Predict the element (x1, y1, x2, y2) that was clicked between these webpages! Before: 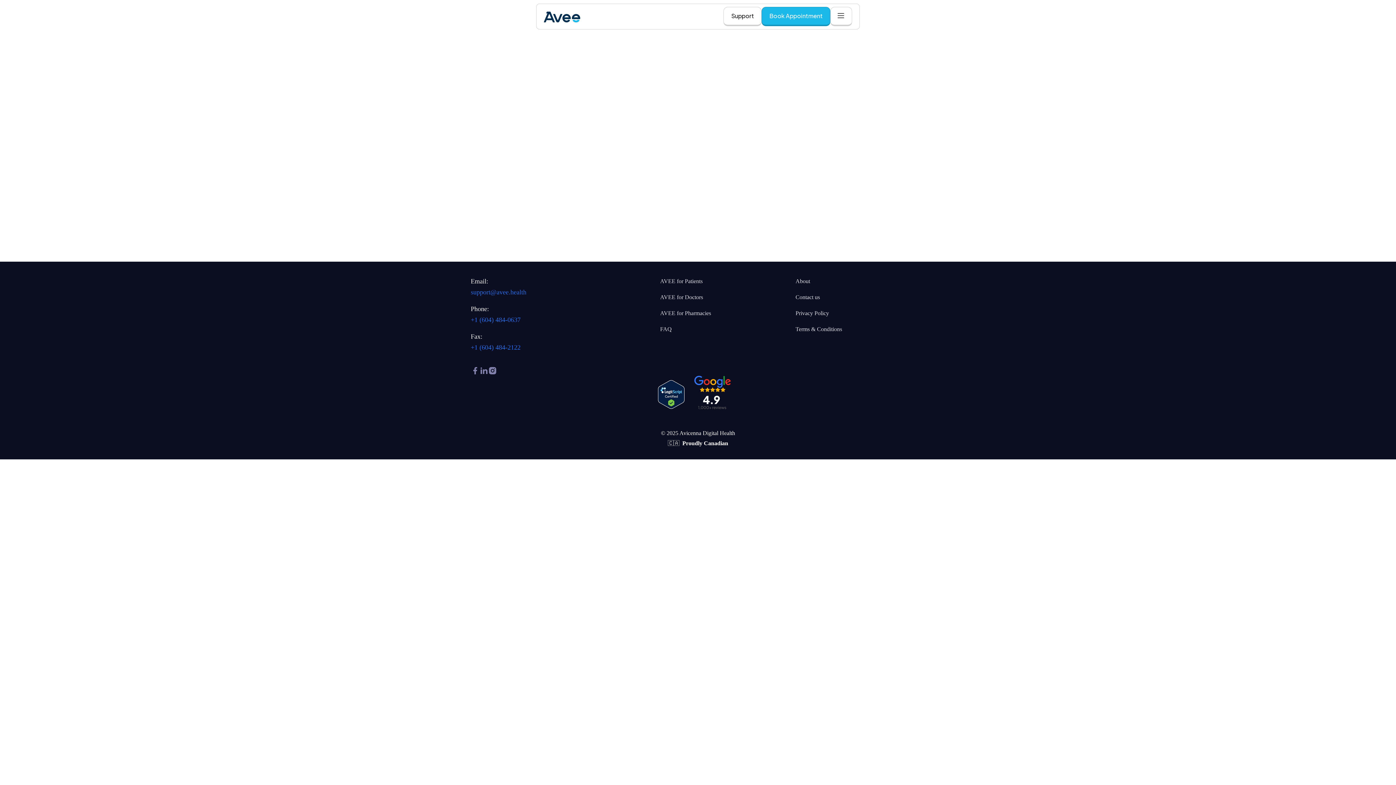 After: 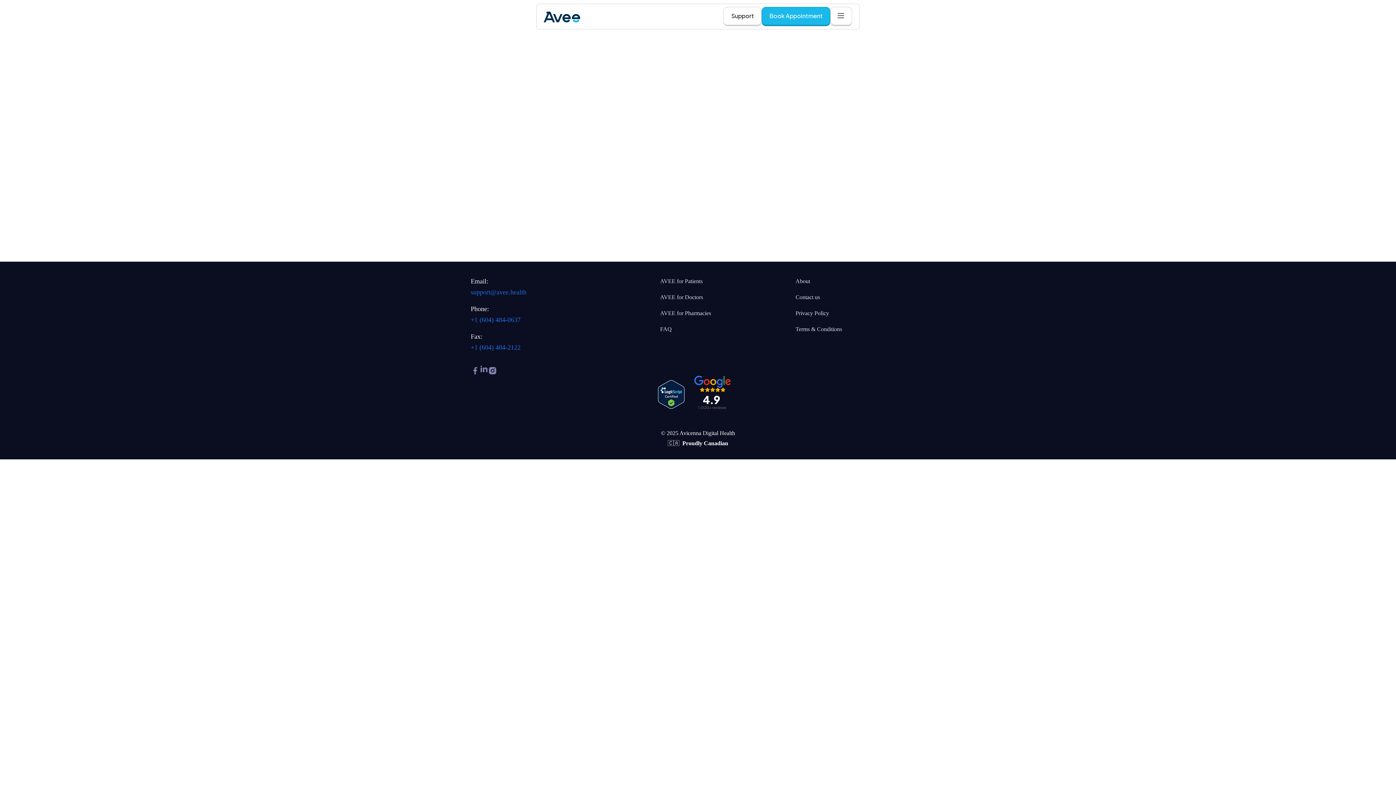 Action: bbox: (479, 366, 488, 375)